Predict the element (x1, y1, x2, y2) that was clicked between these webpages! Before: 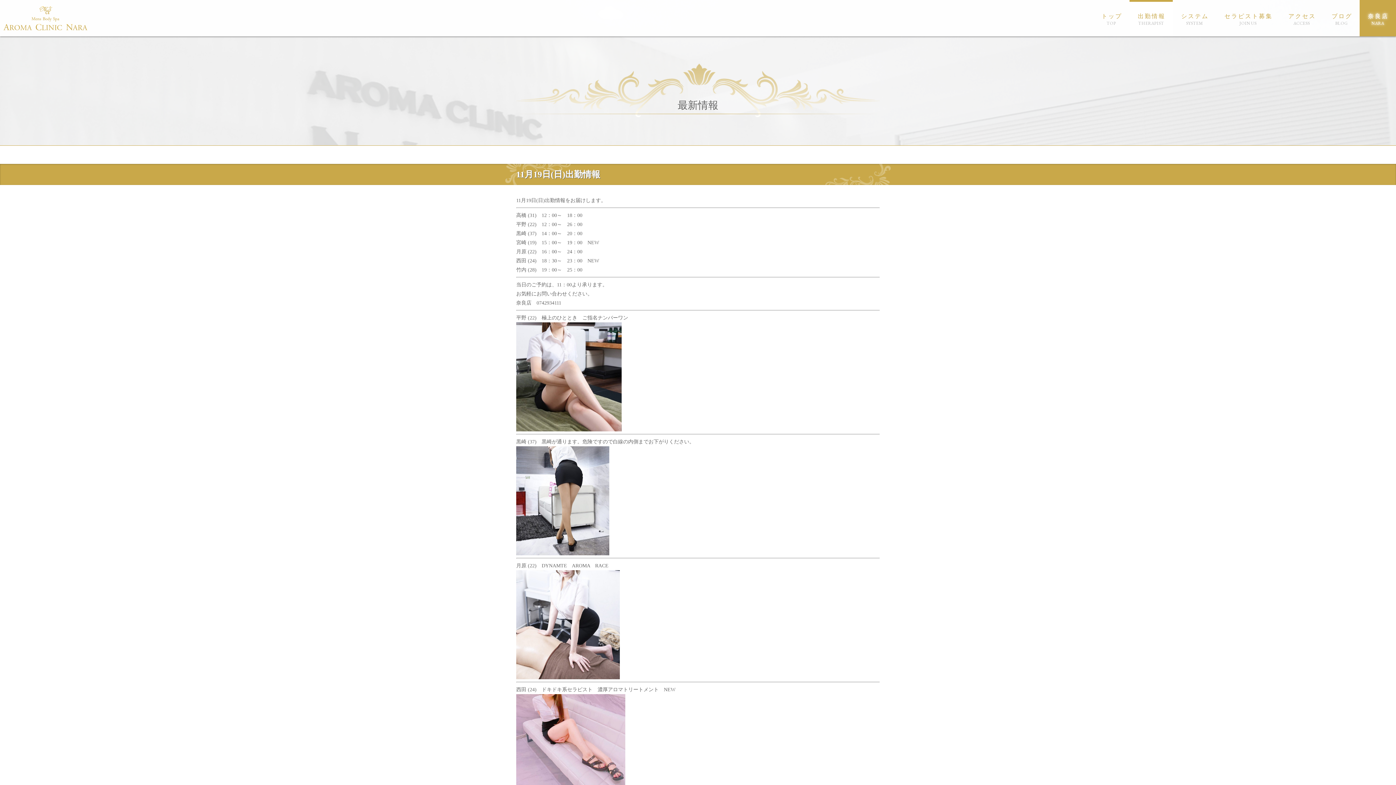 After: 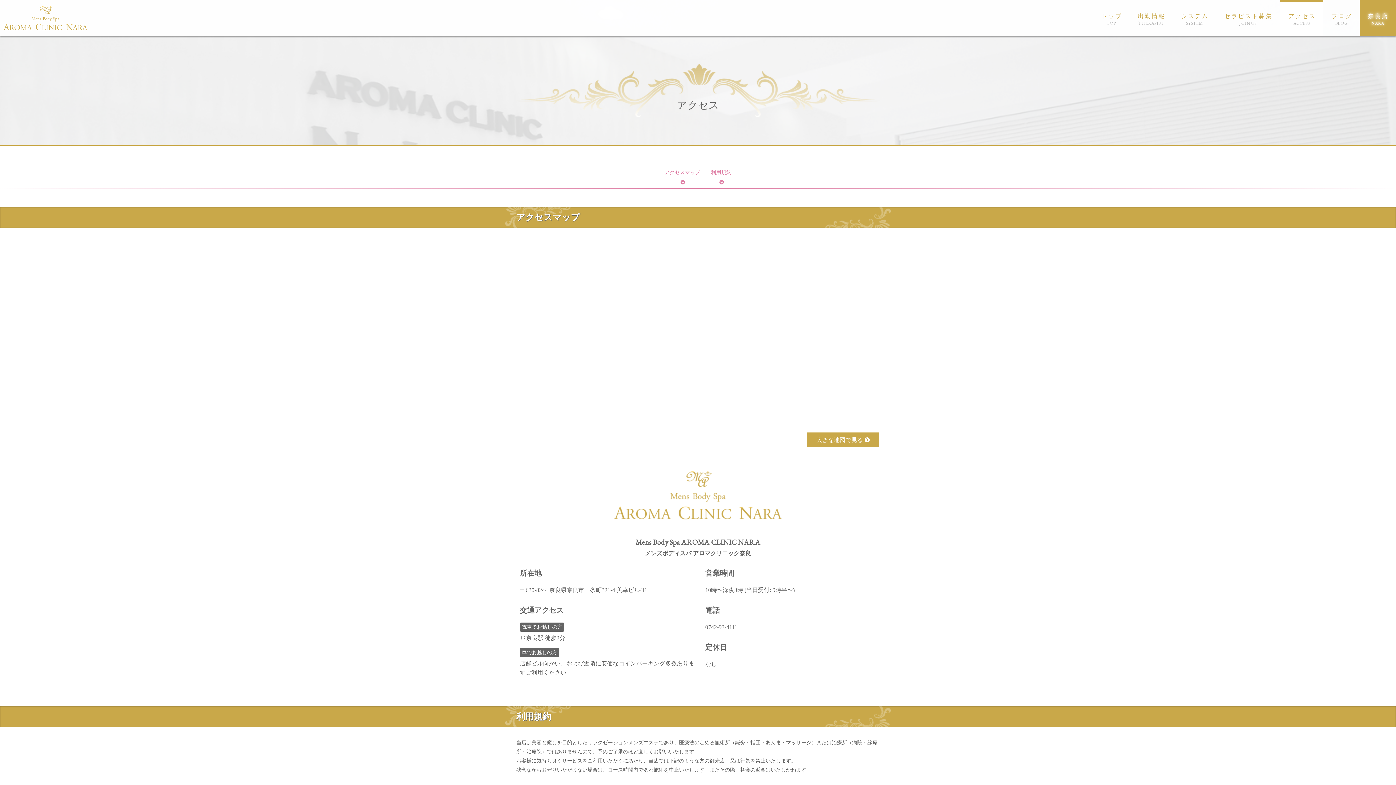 Action: label: アクセス
ACCESS bbox: (1280, 0, 1323, 36)